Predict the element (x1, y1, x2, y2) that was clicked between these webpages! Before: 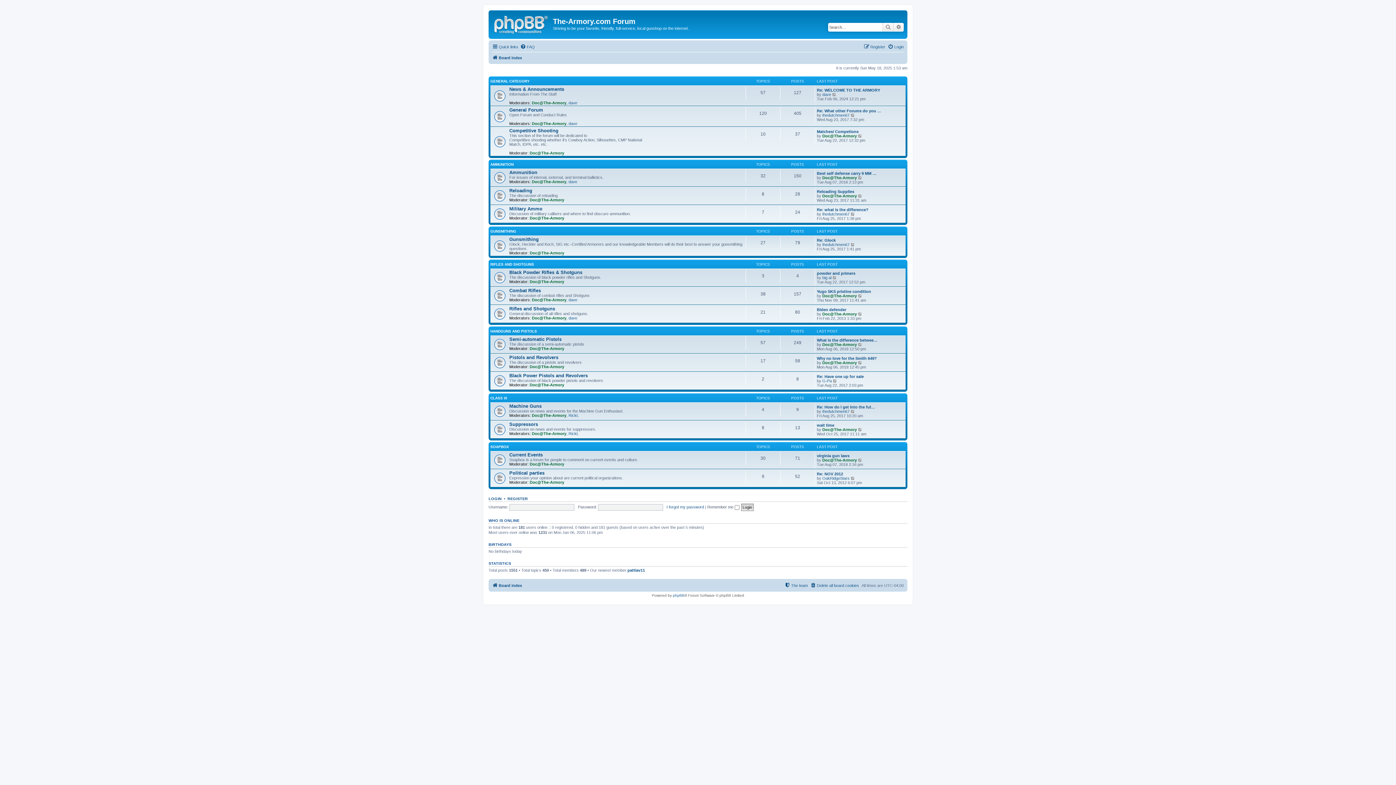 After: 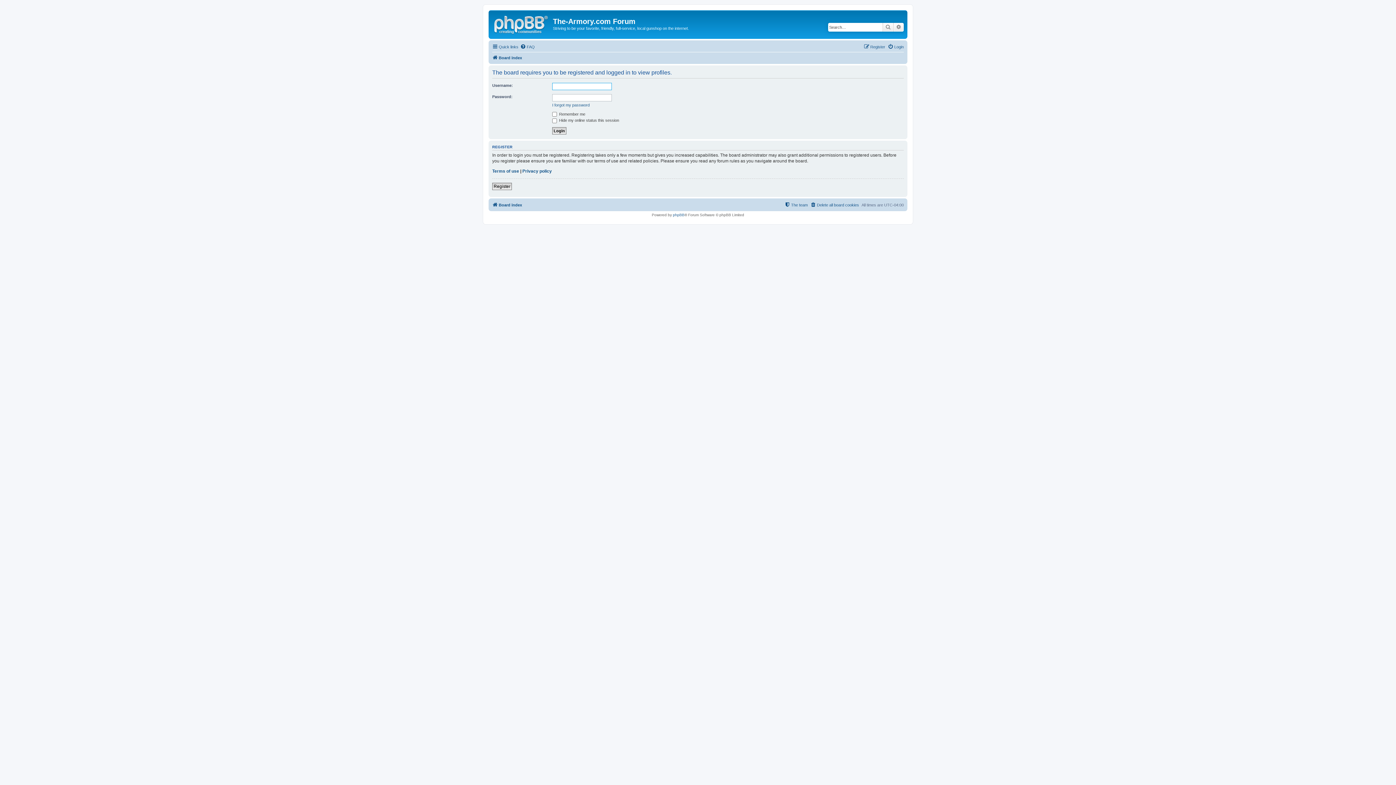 Action: bbox: (822, 92, 831, 96) label: dave